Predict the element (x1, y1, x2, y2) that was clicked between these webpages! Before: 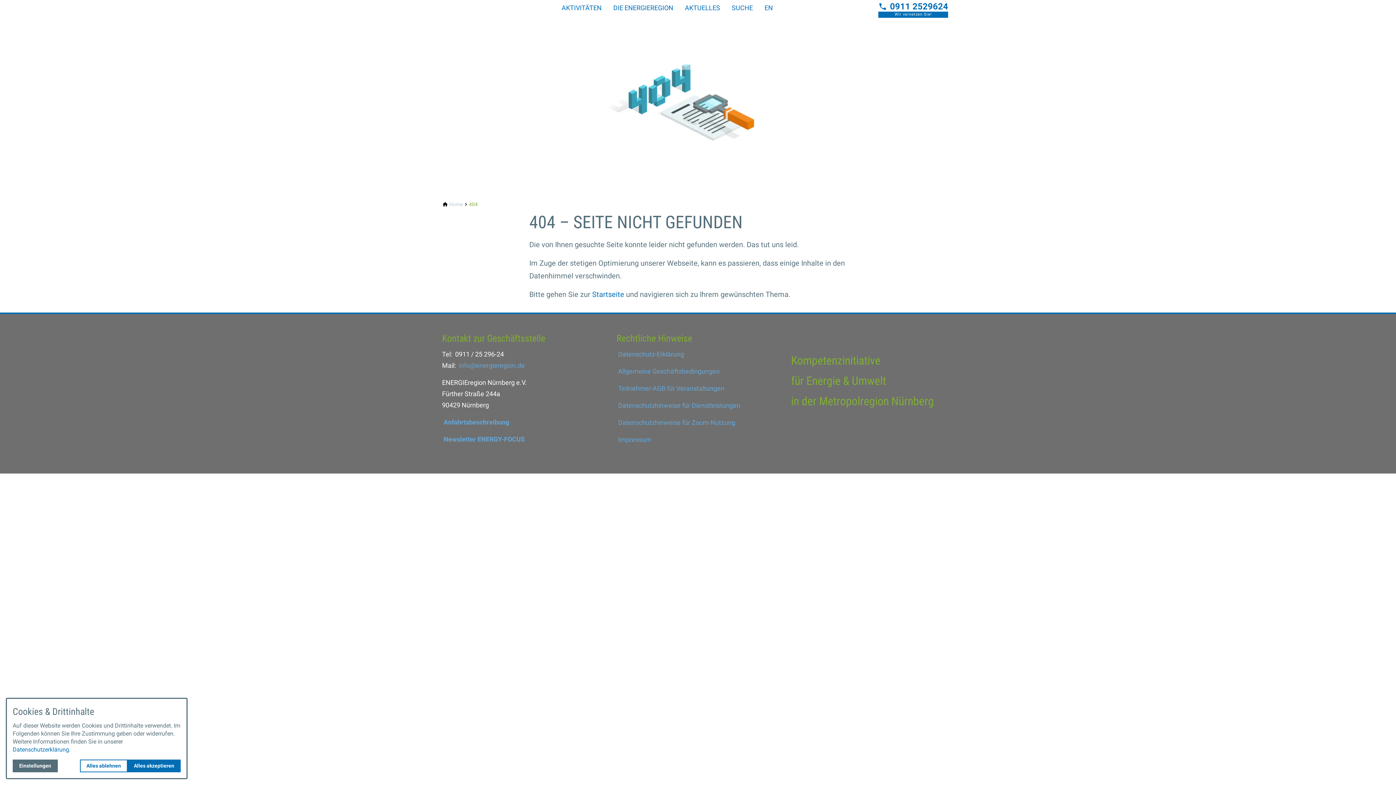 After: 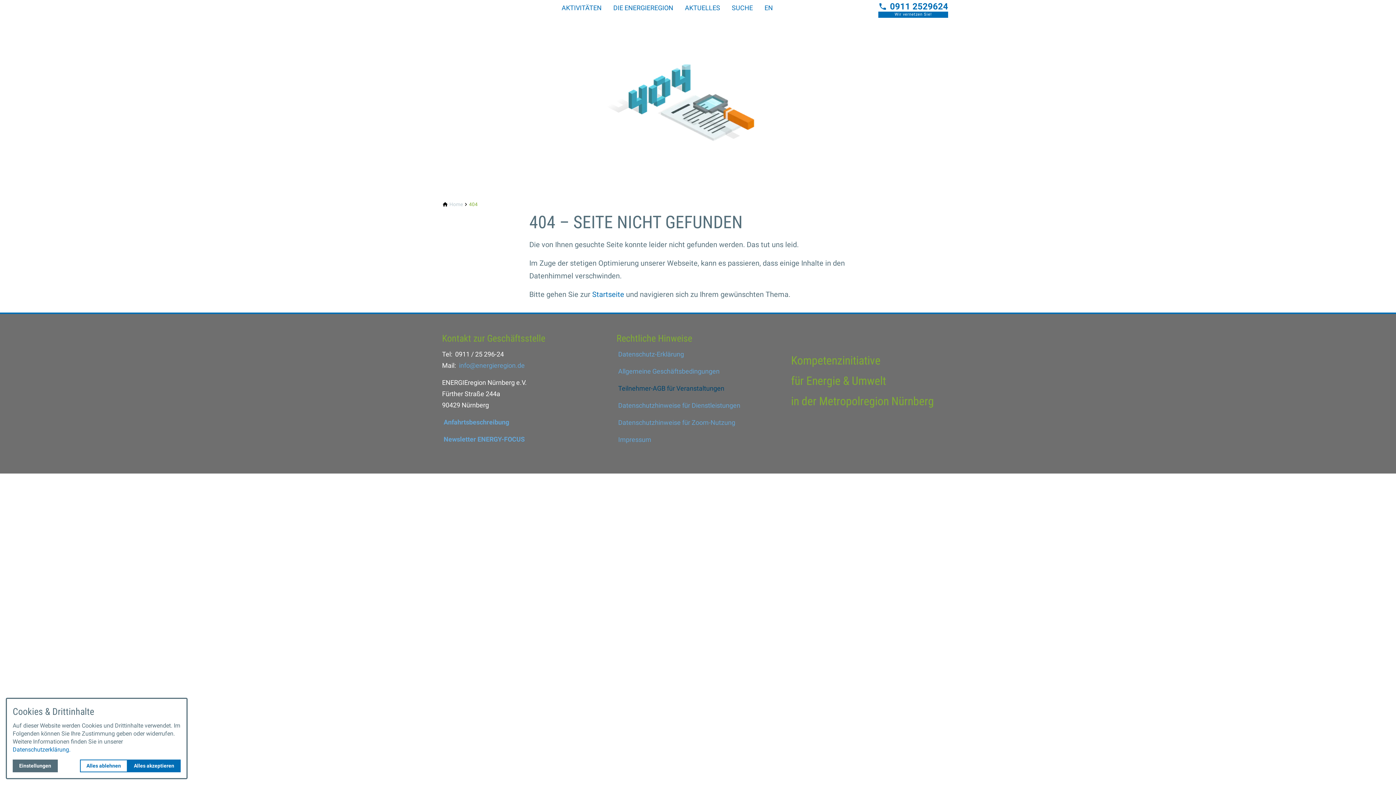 Action: bbox: (616, 383, 724, 394) label: Teilnehmer-AGB für Veranstaltungen